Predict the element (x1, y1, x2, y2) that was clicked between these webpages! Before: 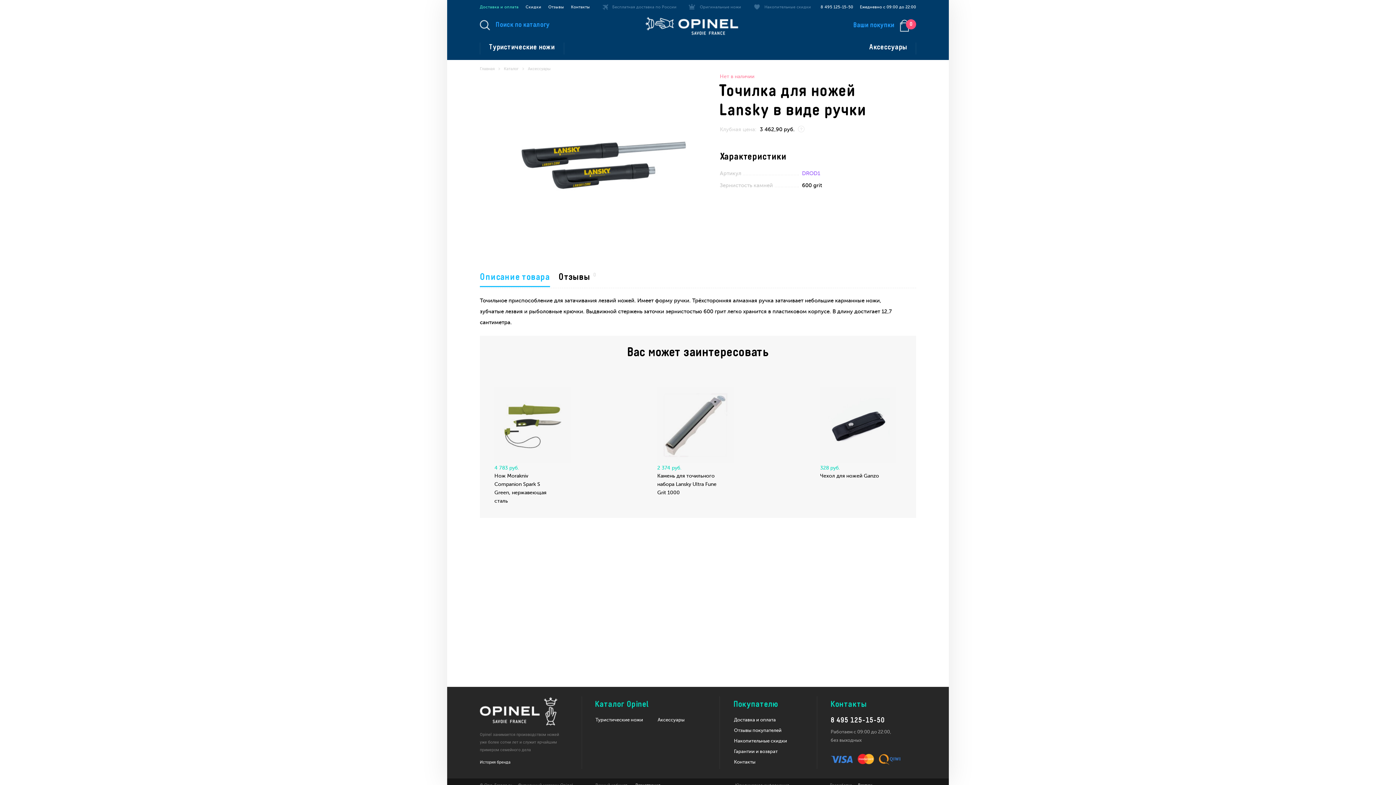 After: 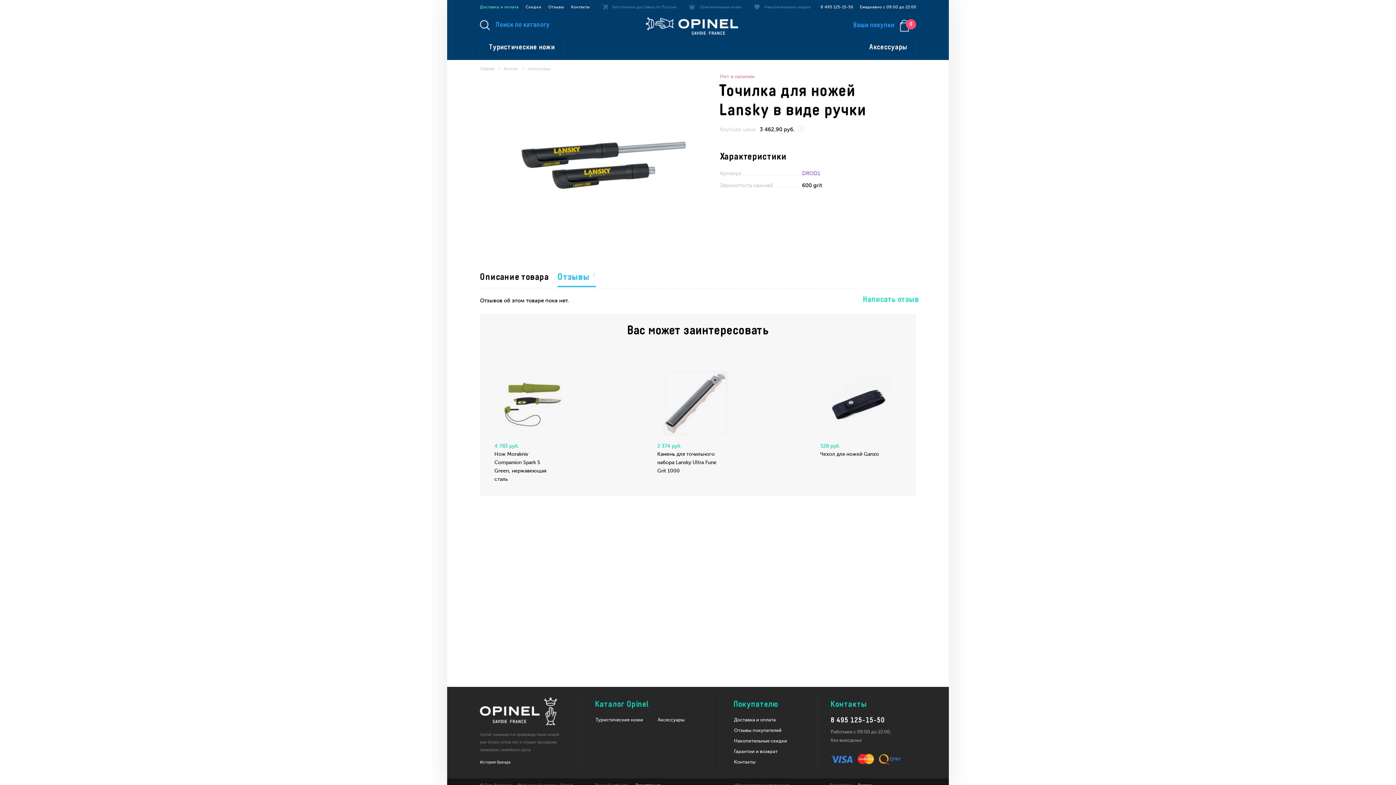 Action: bbox: (558, 268, 596, 286) label: Отзывы 0